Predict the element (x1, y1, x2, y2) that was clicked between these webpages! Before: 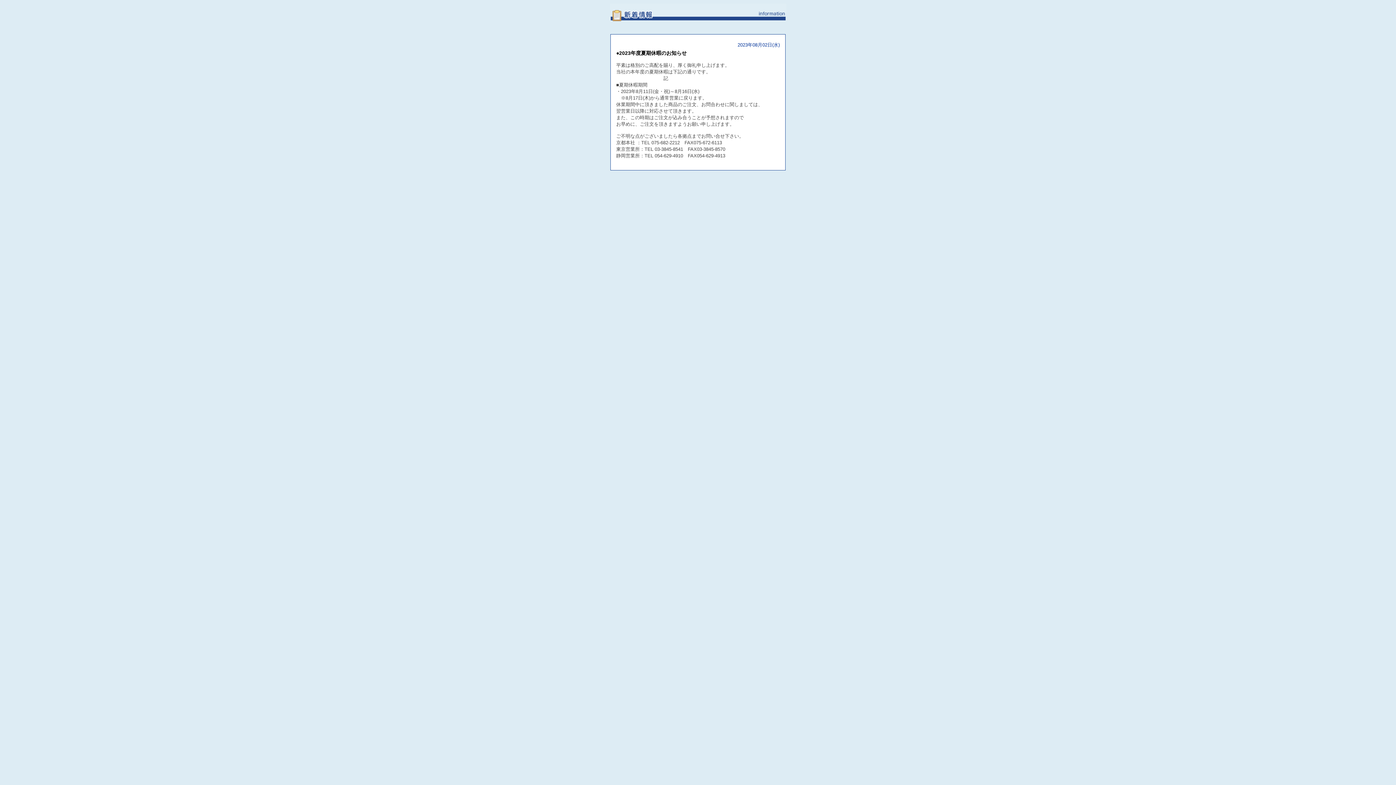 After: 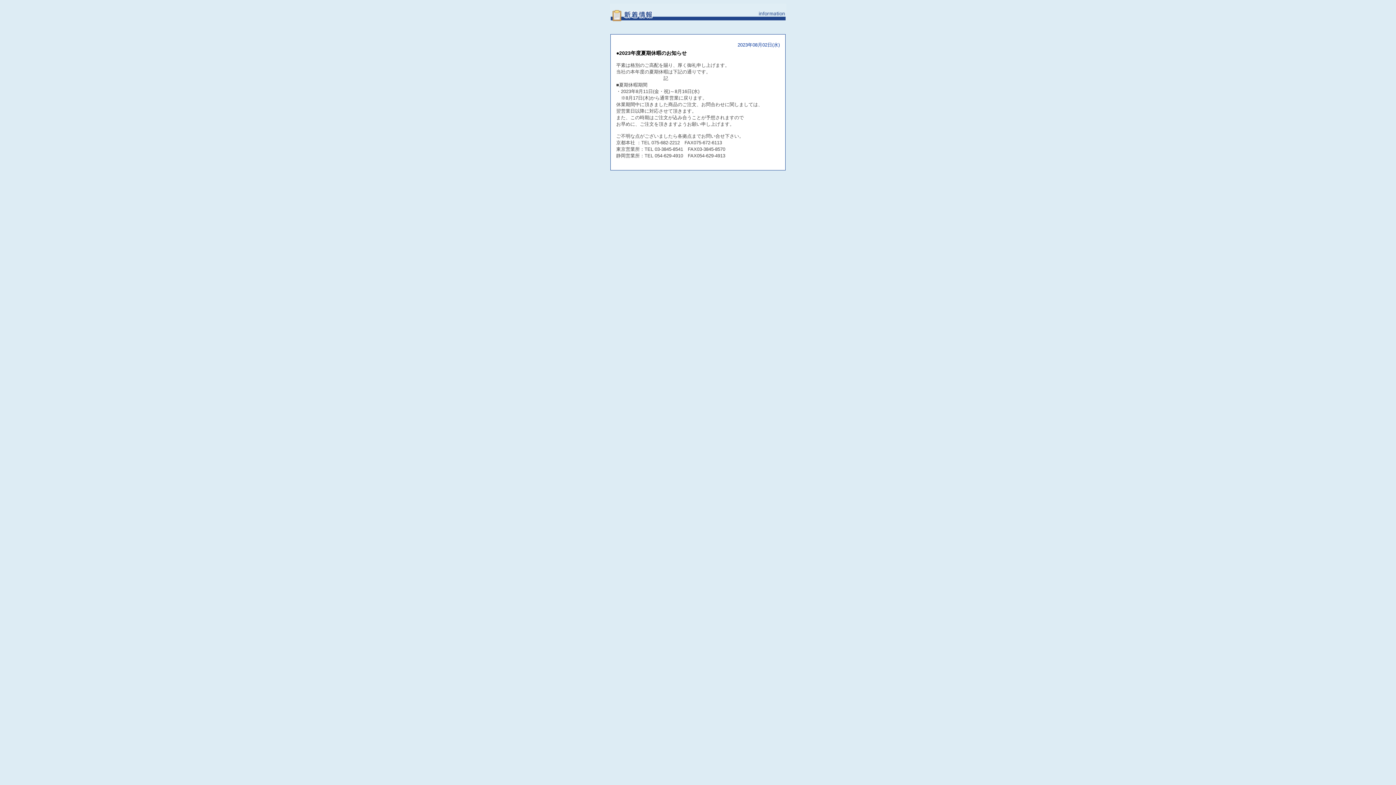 Action: label: 2023年08月02日(水) bbox: (737, 42, 780, 47)